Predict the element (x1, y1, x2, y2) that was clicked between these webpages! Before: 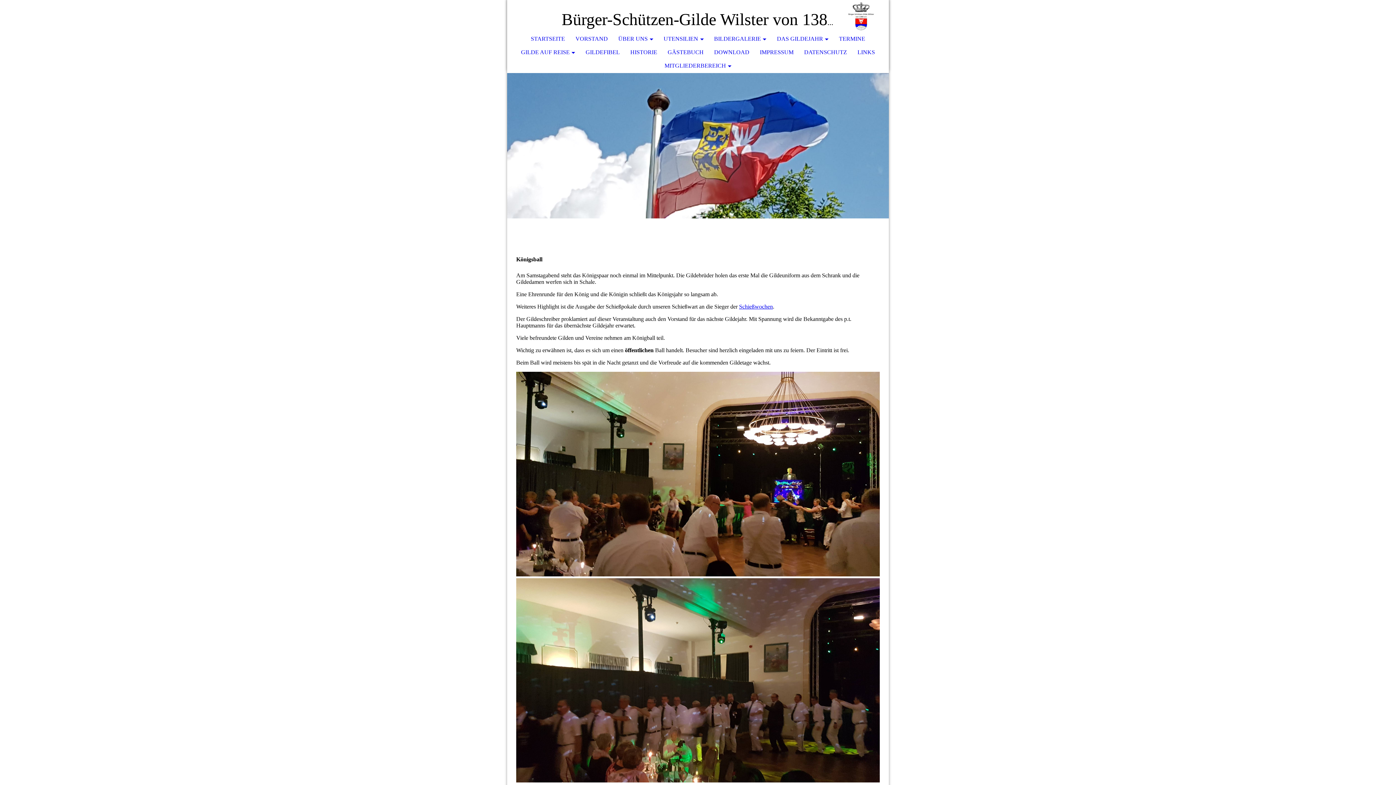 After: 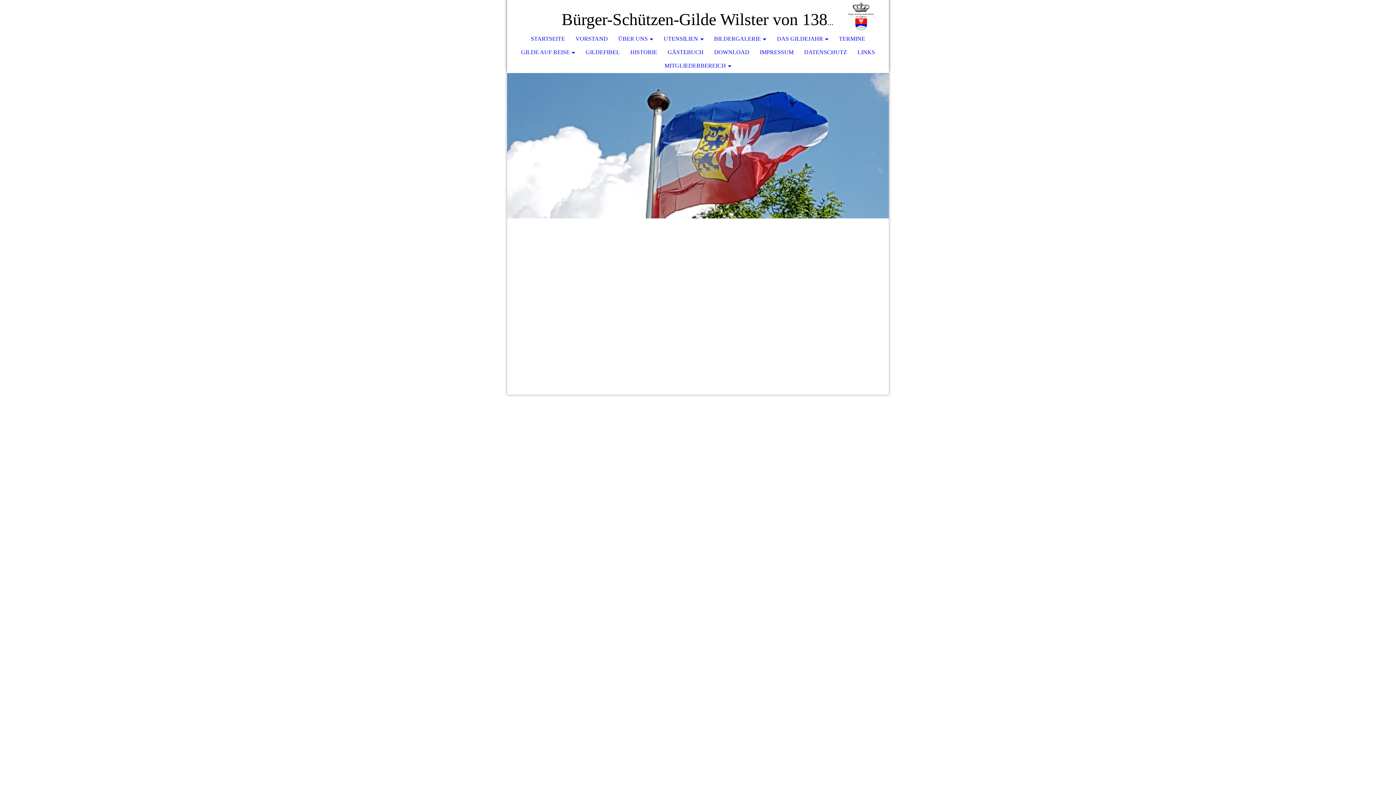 Action: bbox: (709, 32, 771, 45) label: BILDERGALERIE